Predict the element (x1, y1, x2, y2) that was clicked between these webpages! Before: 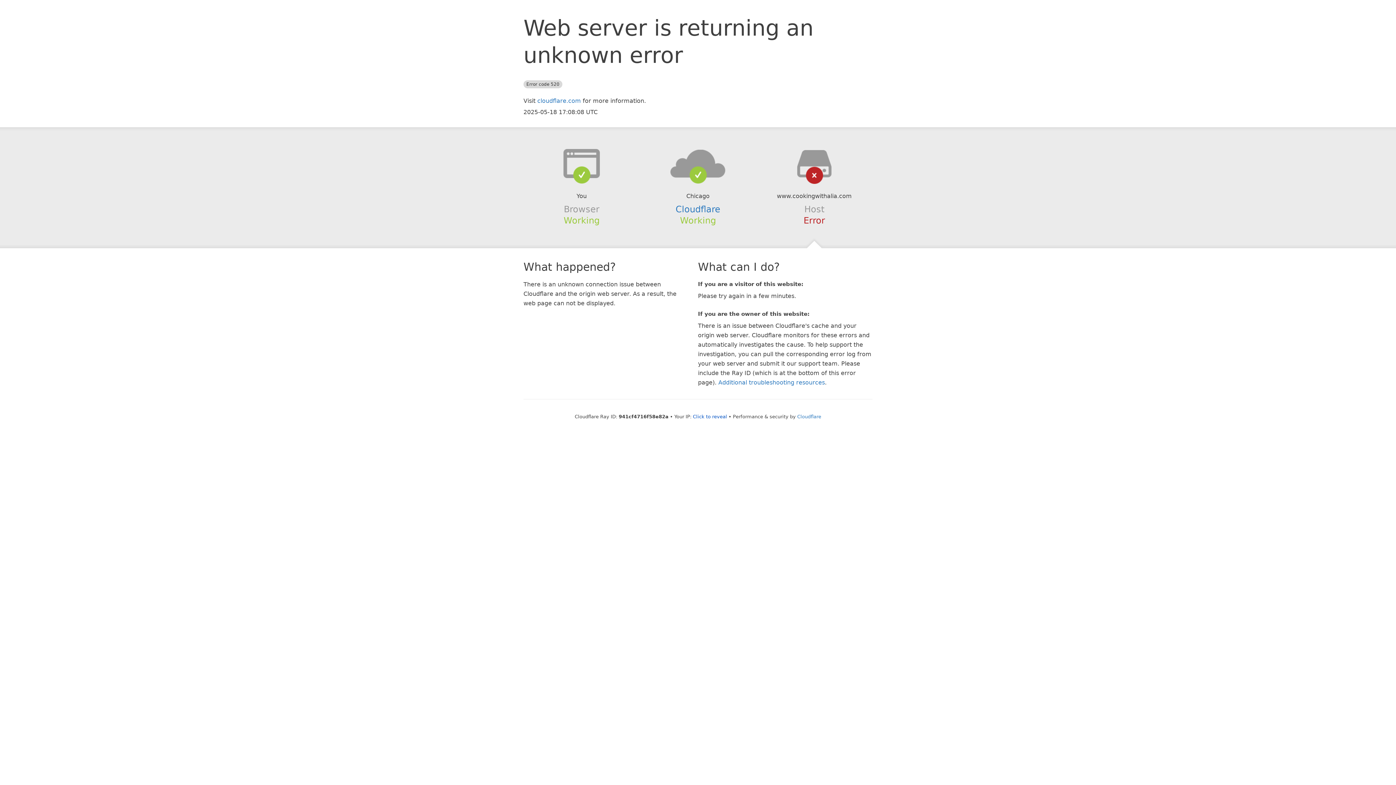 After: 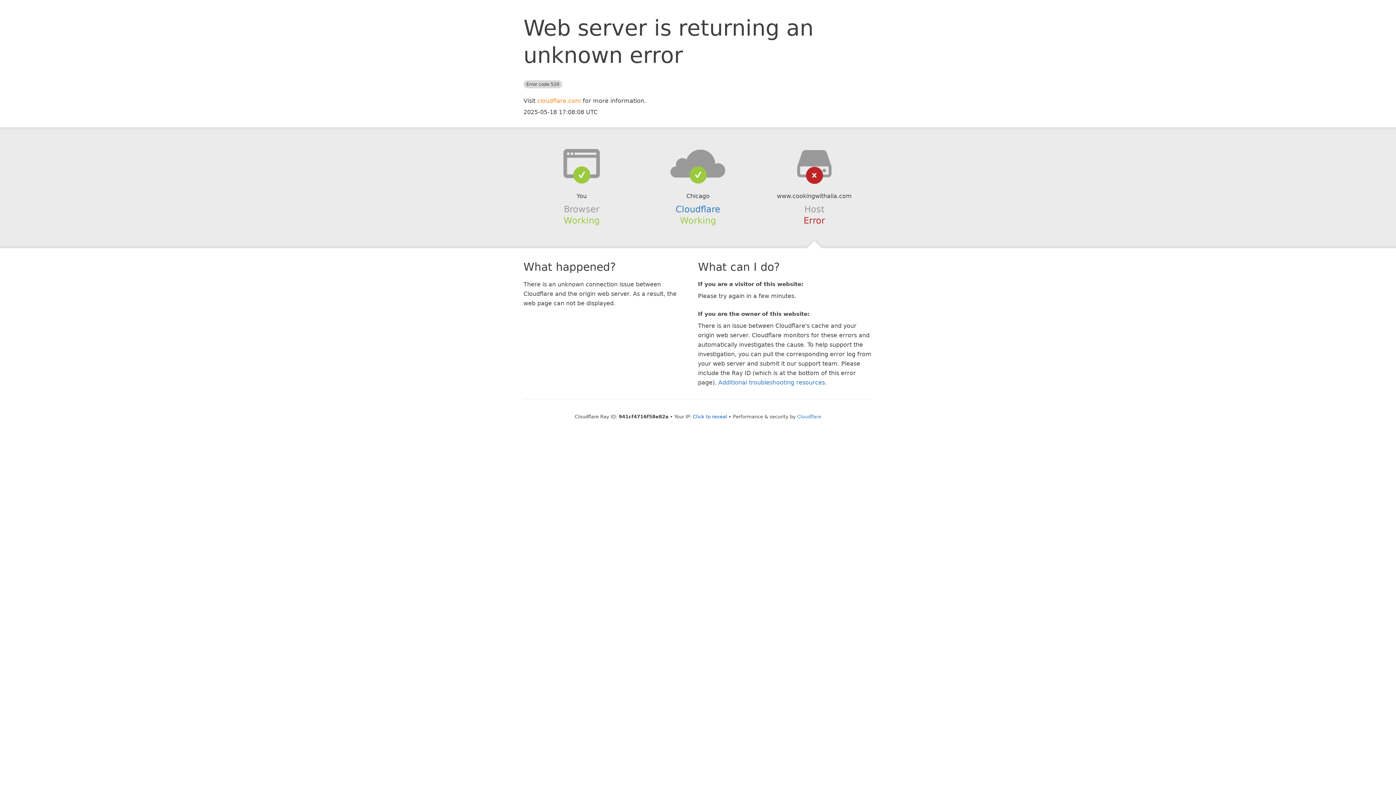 Action: bbox: (537, 97, 581, 104) label: cloudflare.com